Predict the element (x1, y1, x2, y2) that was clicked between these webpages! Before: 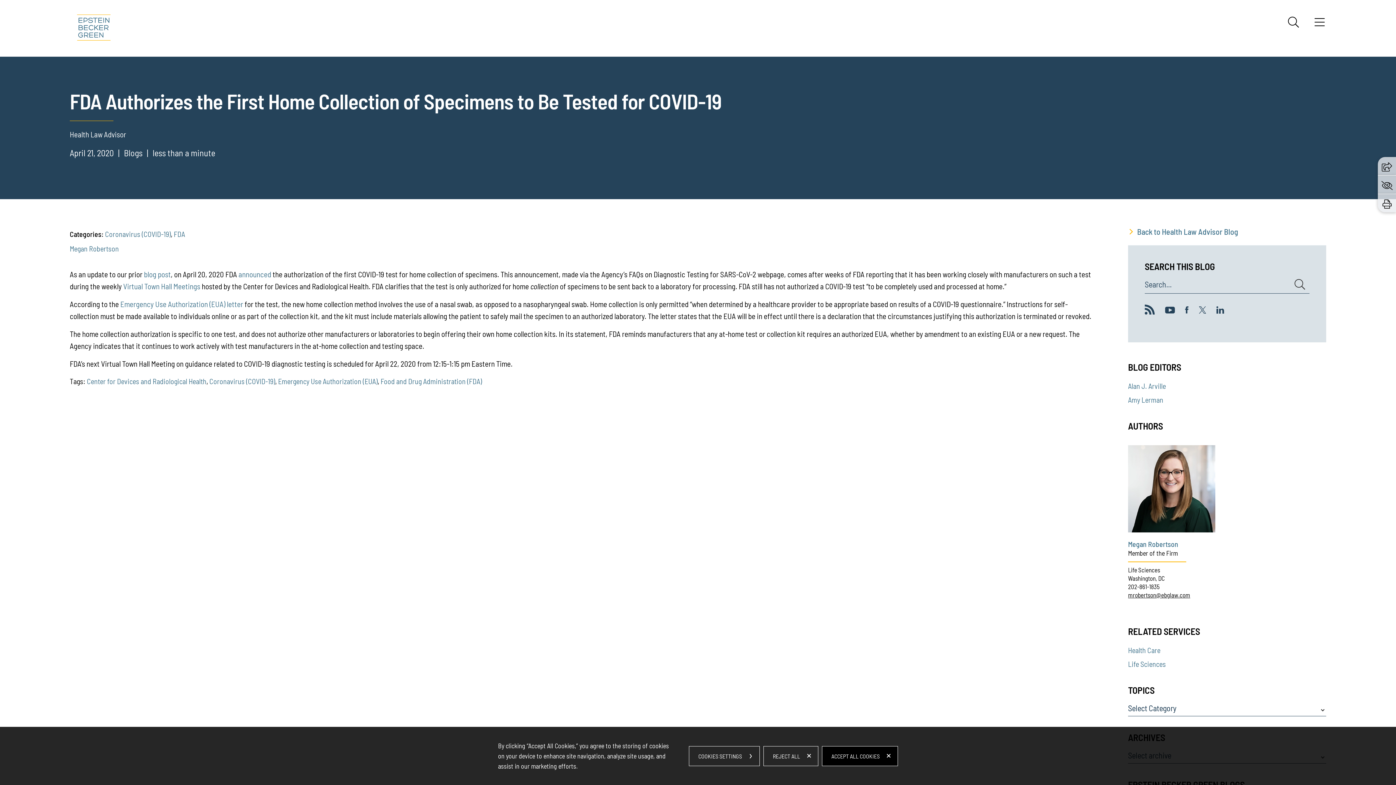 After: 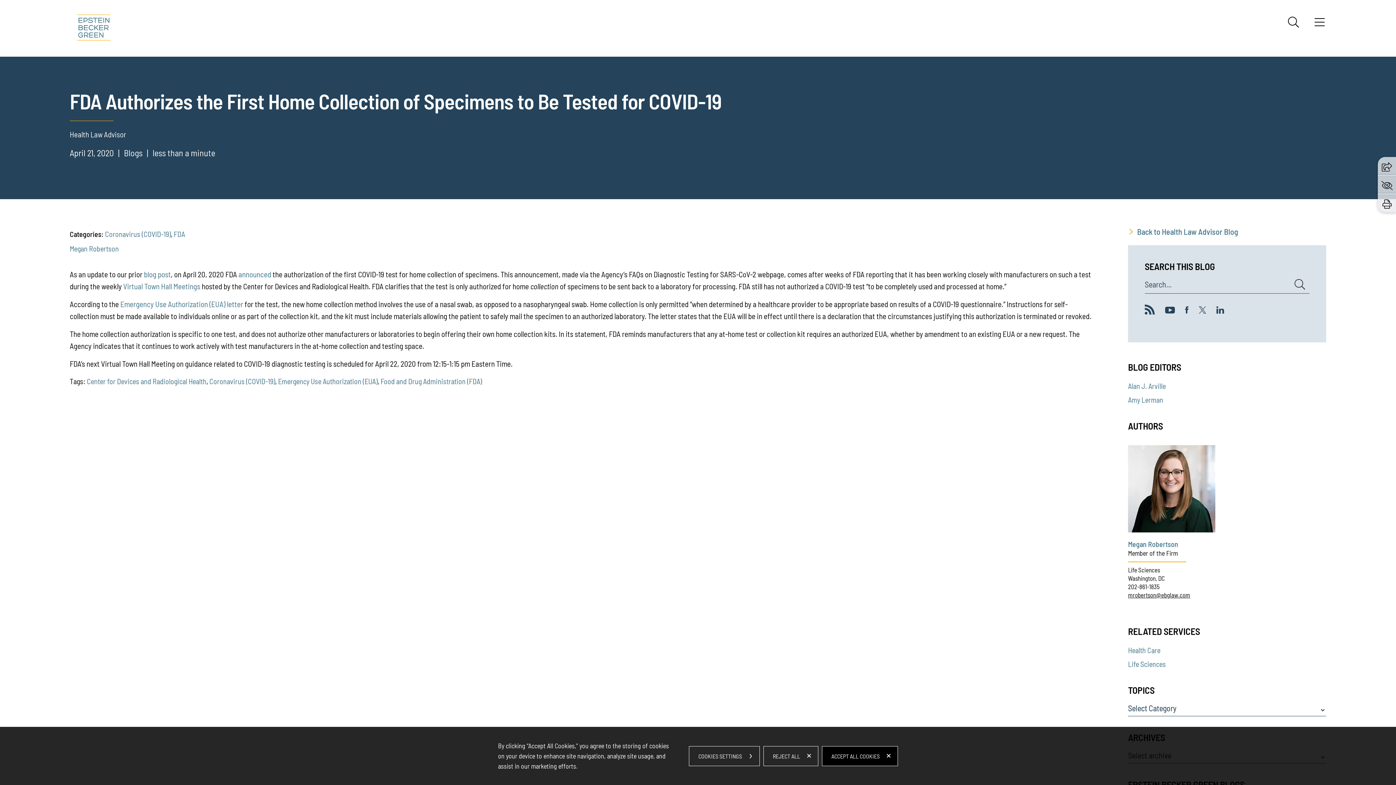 Action: bbox: (1128, 583, 1160, 590) label: 202-861-1835